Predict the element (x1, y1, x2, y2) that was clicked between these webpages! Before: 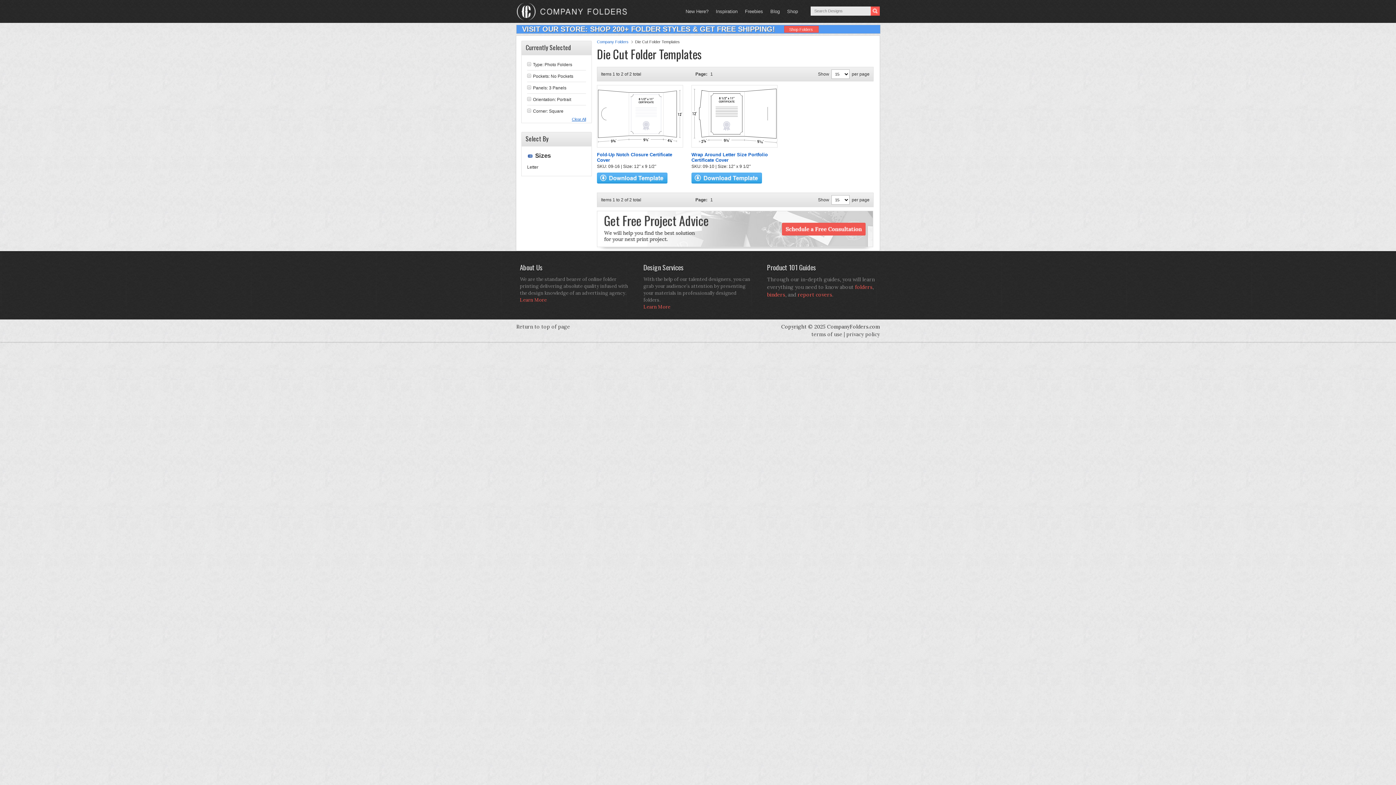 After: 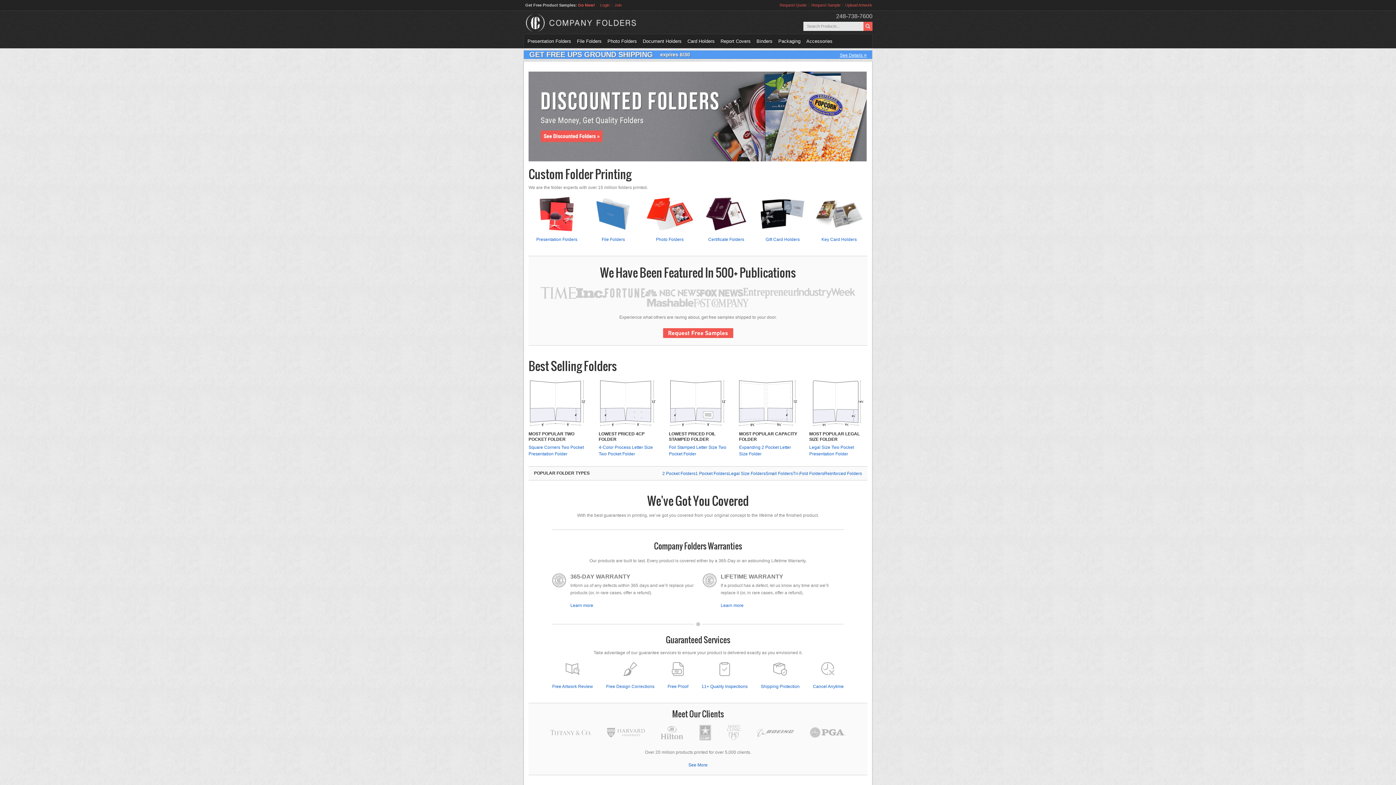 Action: label: Company Folders bbox: (597, 38, 633, 45)